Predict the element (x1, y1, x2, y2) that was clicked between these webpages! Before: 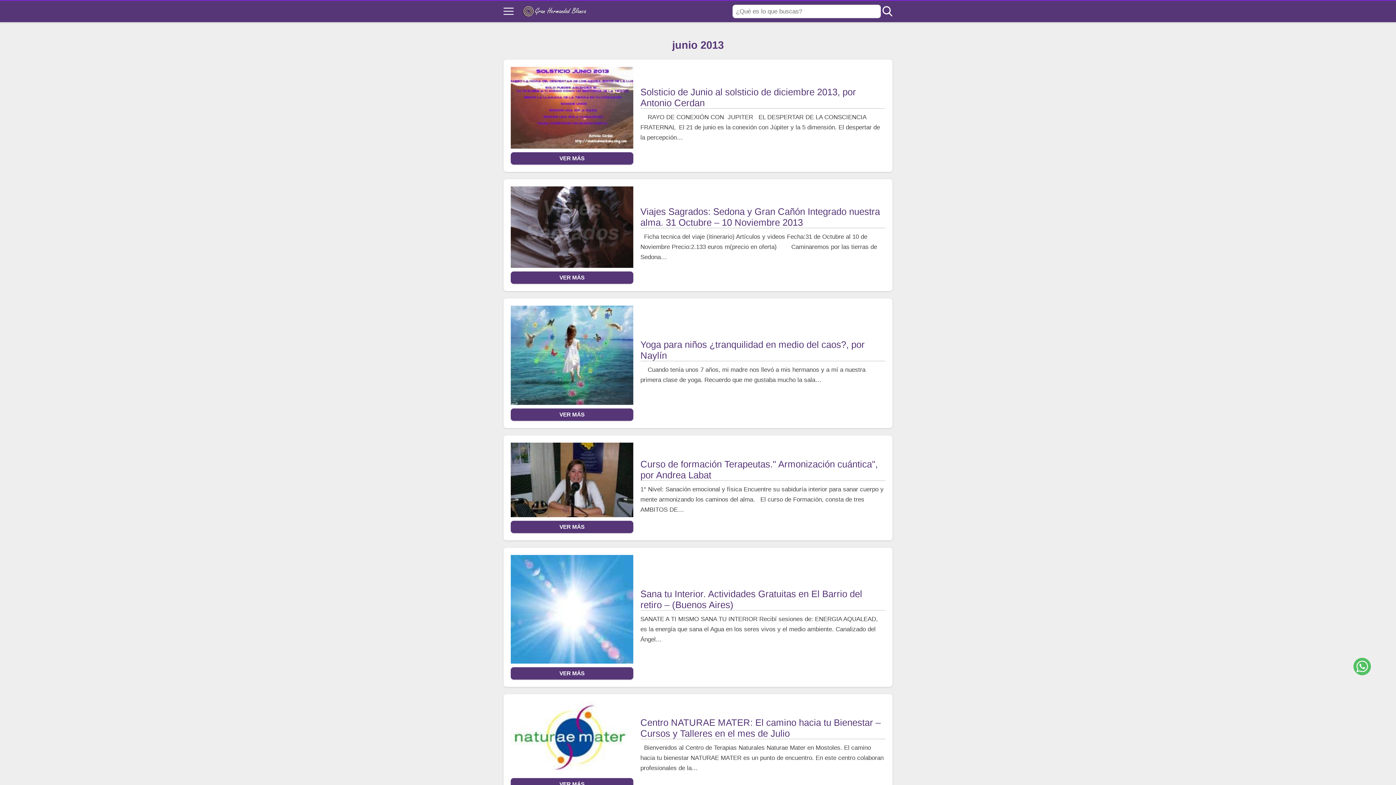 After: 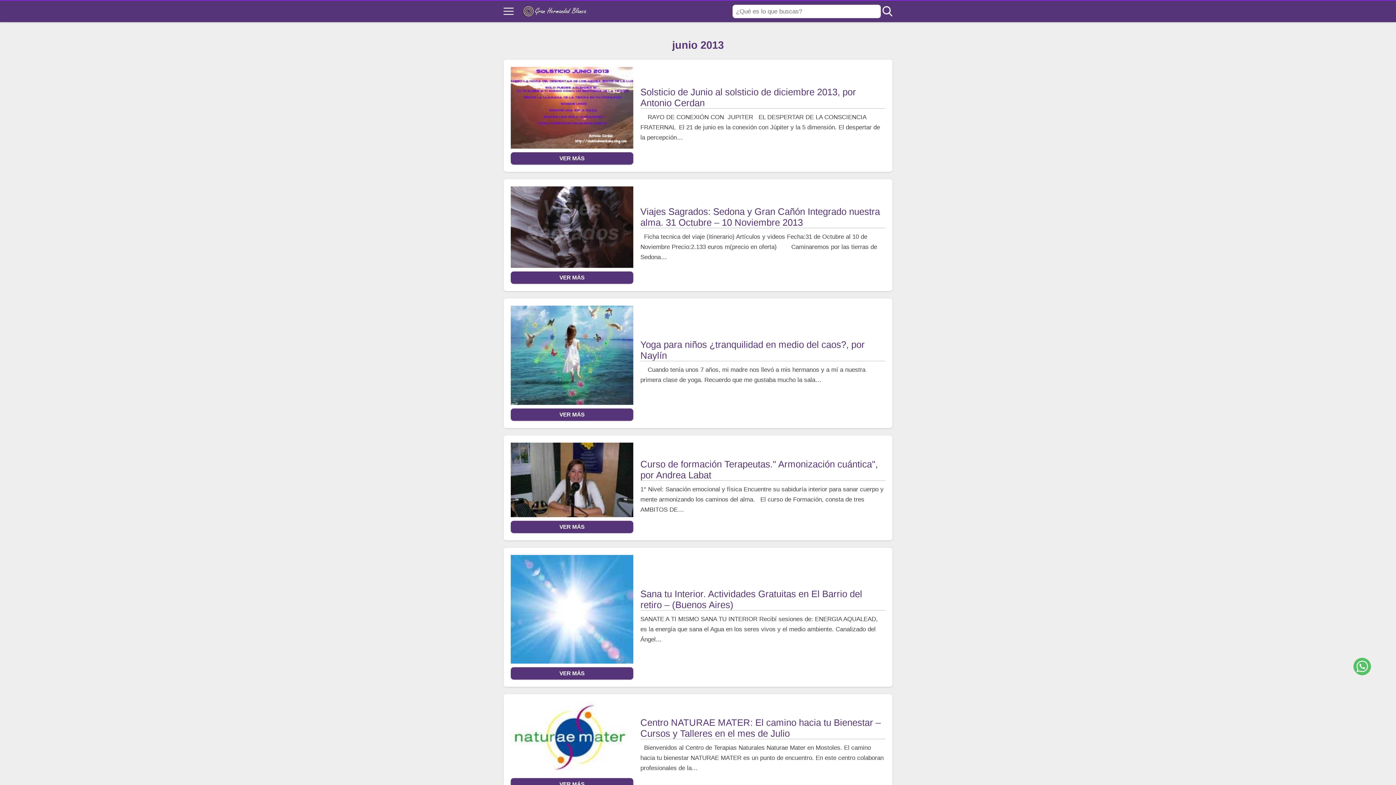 Action: bbox: (1356, 660, 1368, 672)